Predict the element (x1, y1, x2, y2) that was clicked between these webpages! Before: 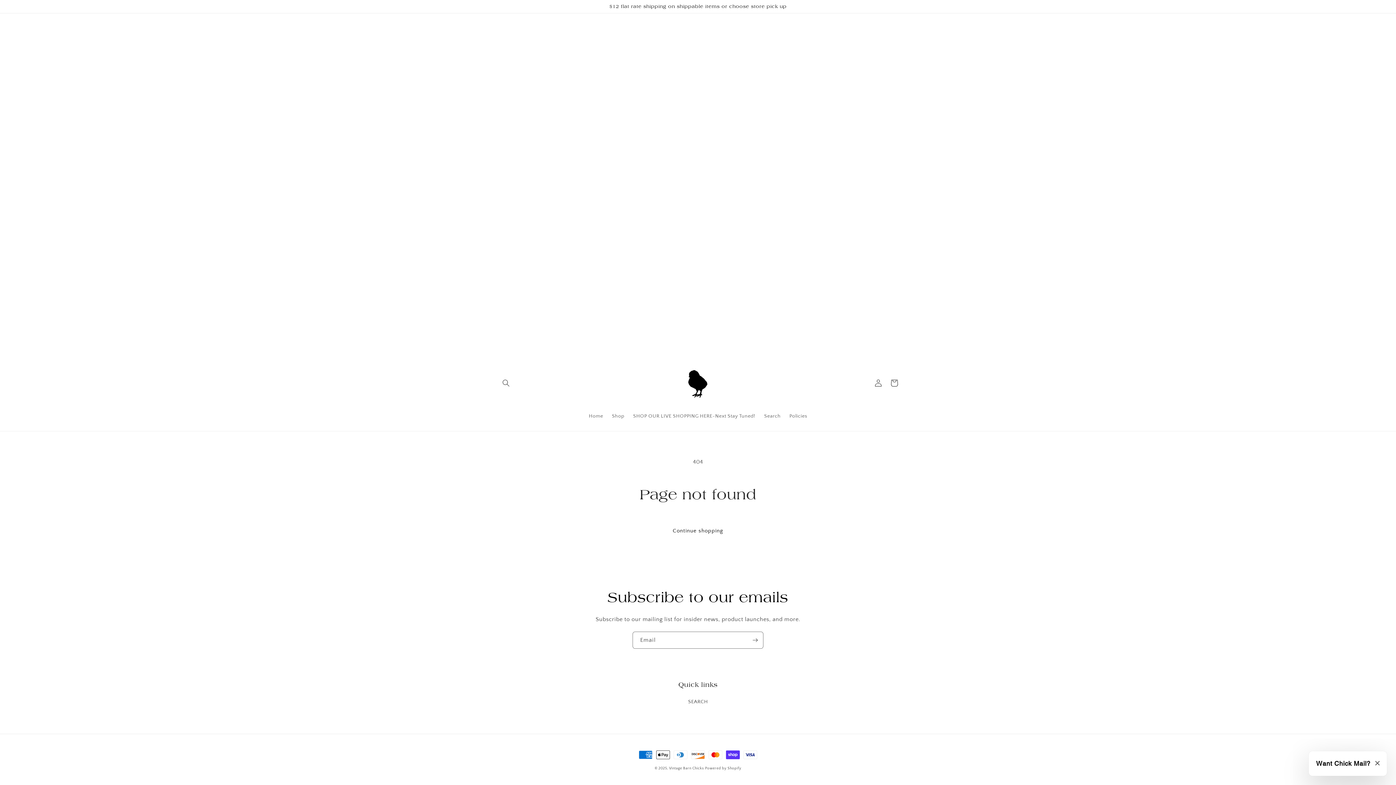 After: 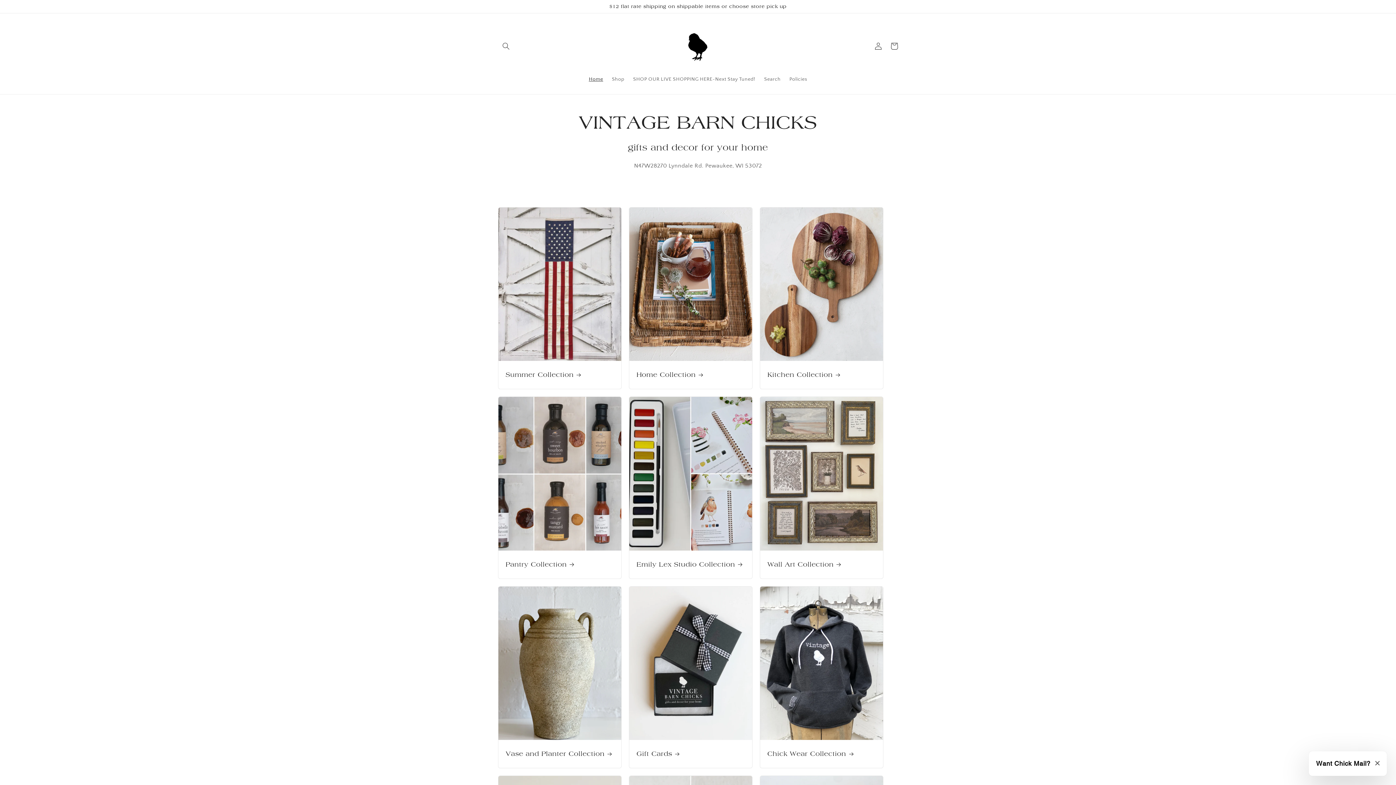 Action: bbox: (584, 408, 607, 424) label: Home